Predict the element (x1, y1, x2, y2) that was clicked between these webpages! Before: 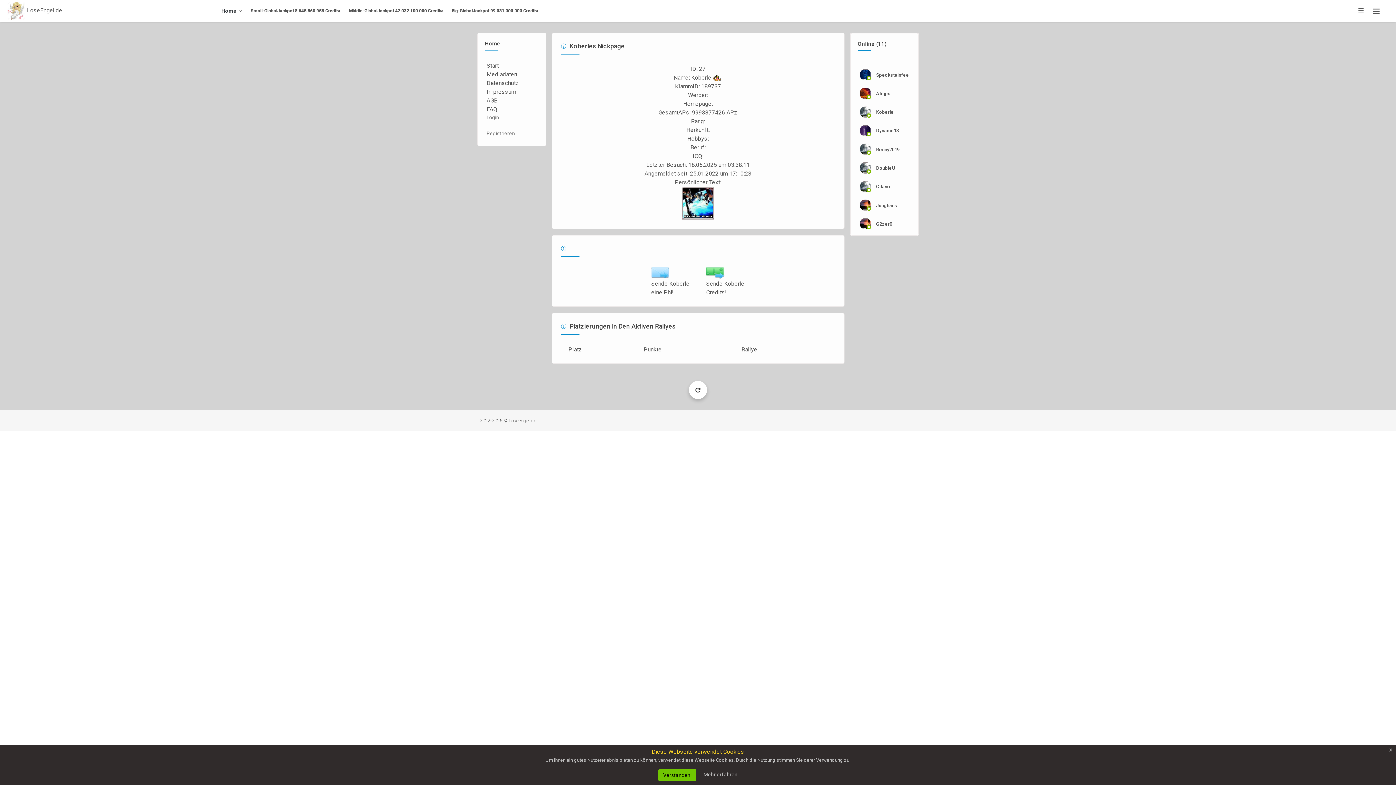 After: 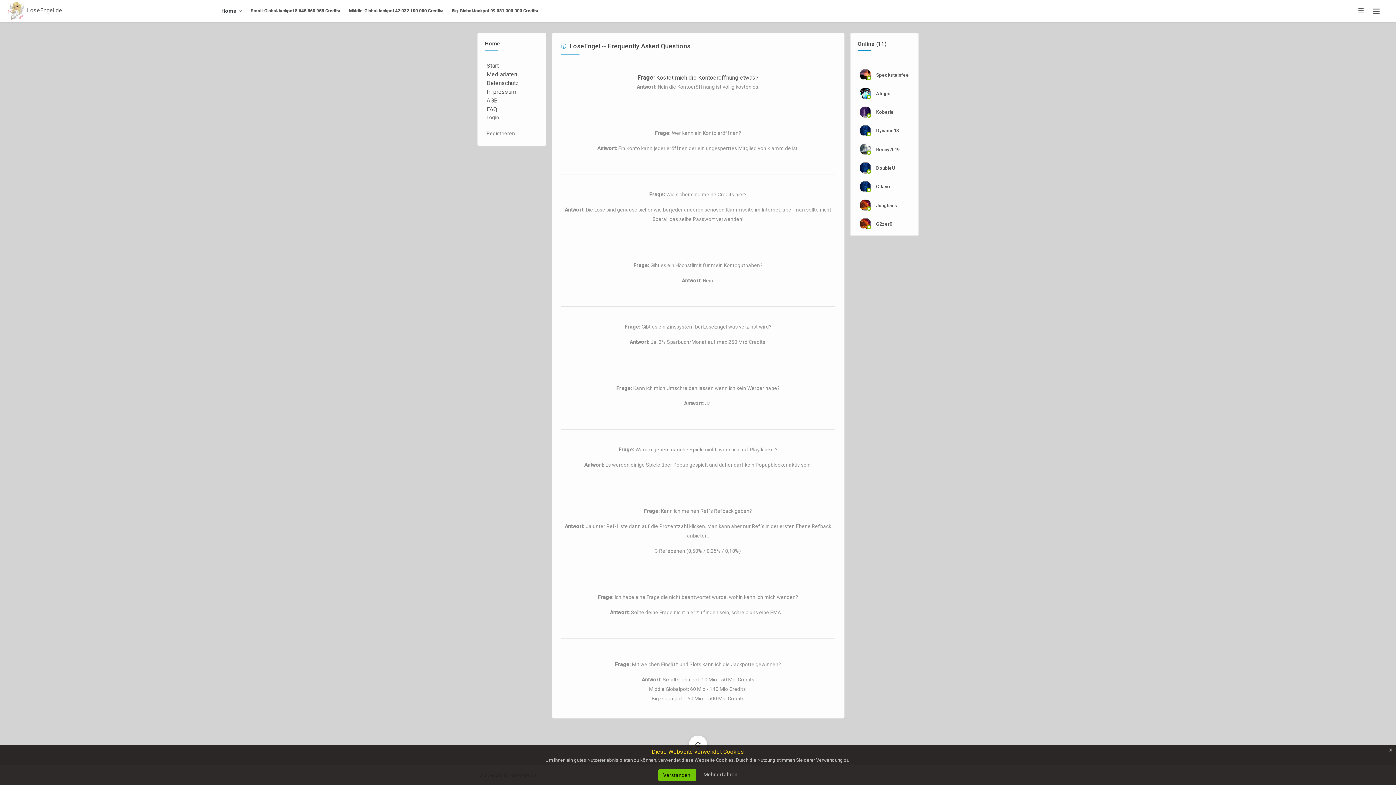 Action: label: FAQ bbox: (486, 105, 497, 112)